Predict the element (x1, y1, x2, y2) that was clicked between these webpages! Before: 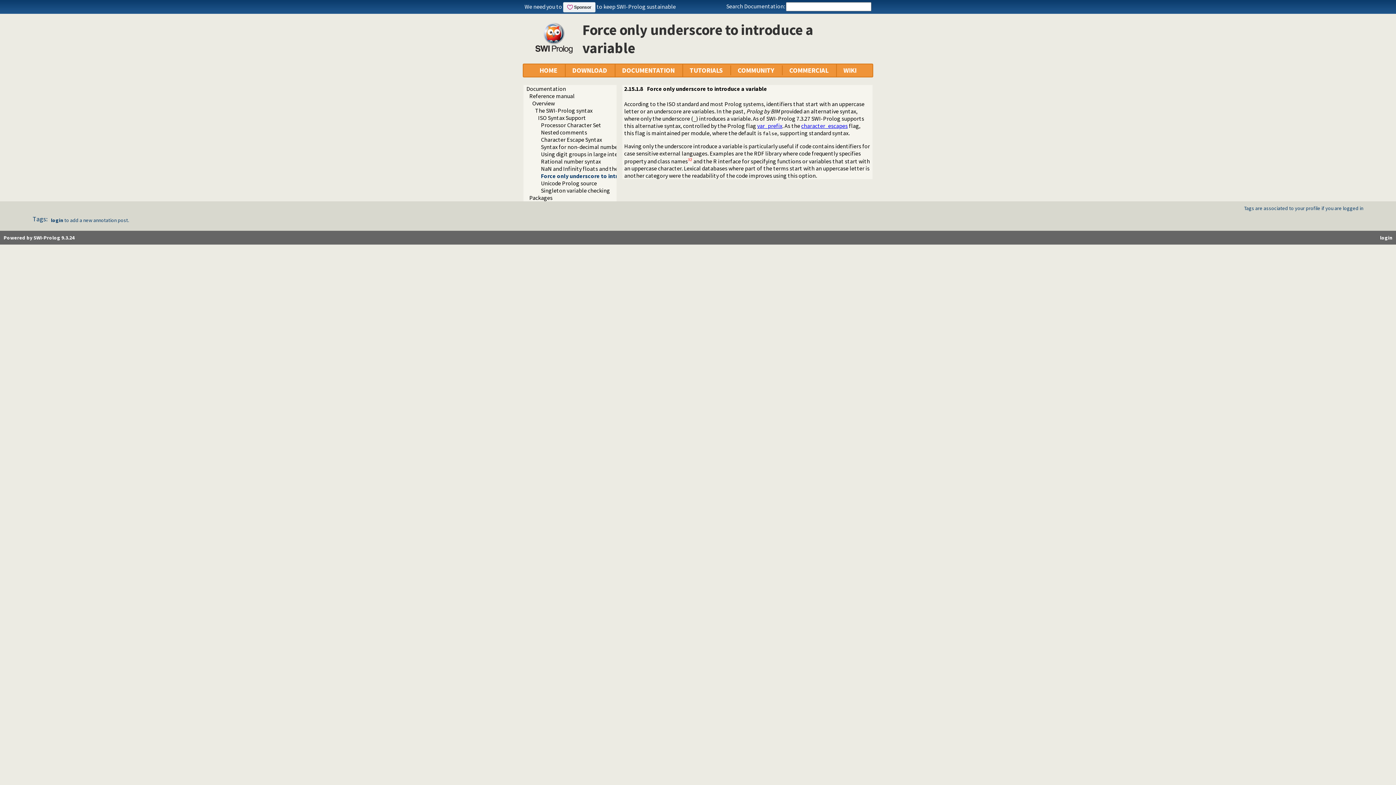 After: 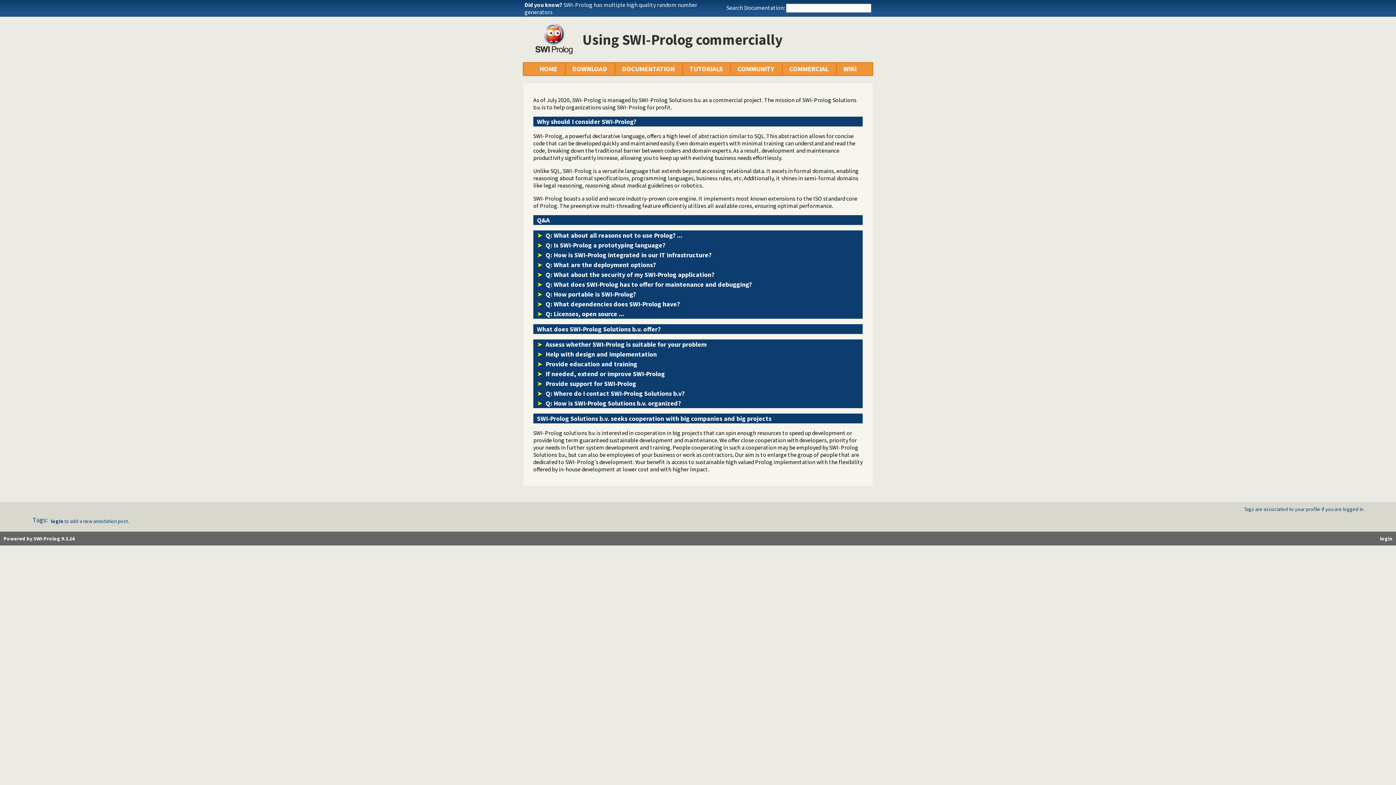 Action: label: COMMERCIAL bbox: (789, 65, 828, 75)